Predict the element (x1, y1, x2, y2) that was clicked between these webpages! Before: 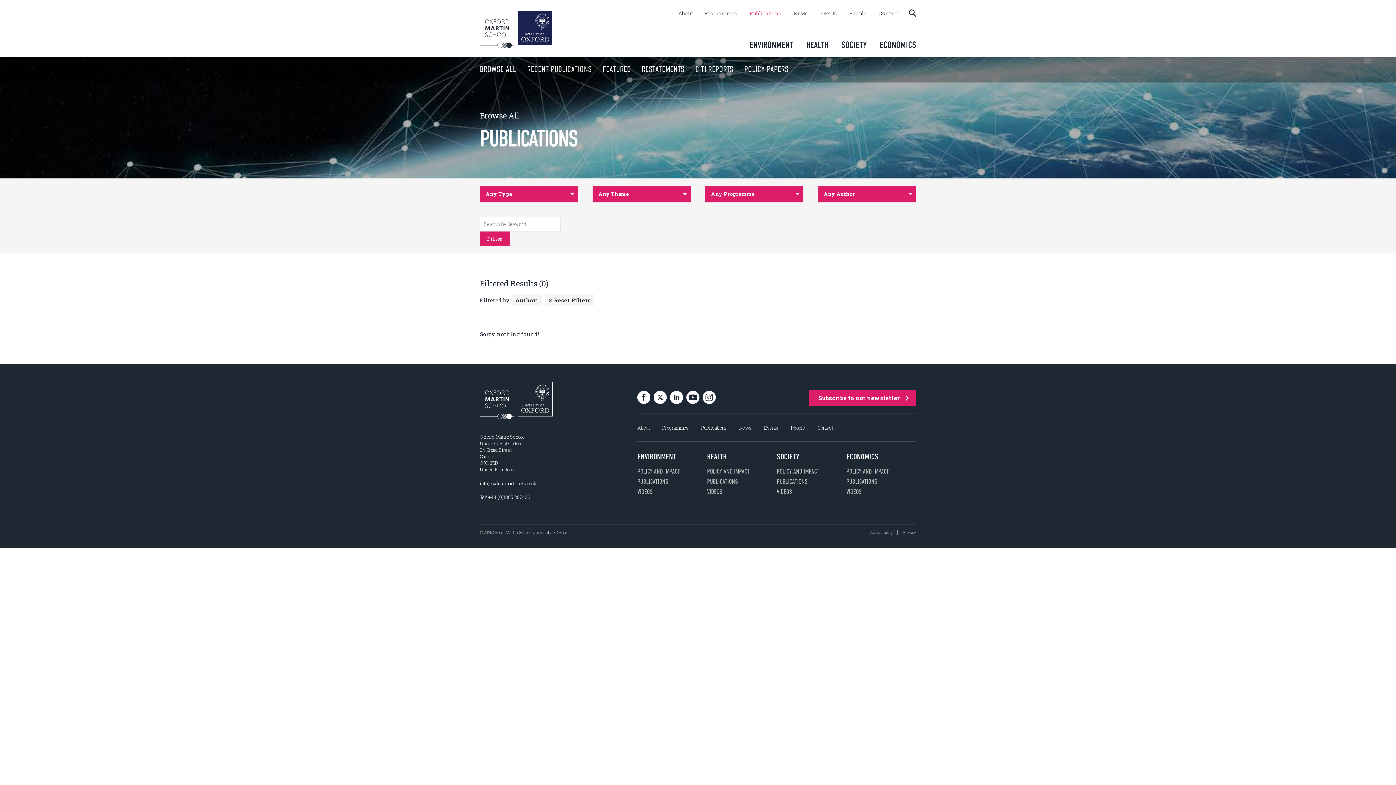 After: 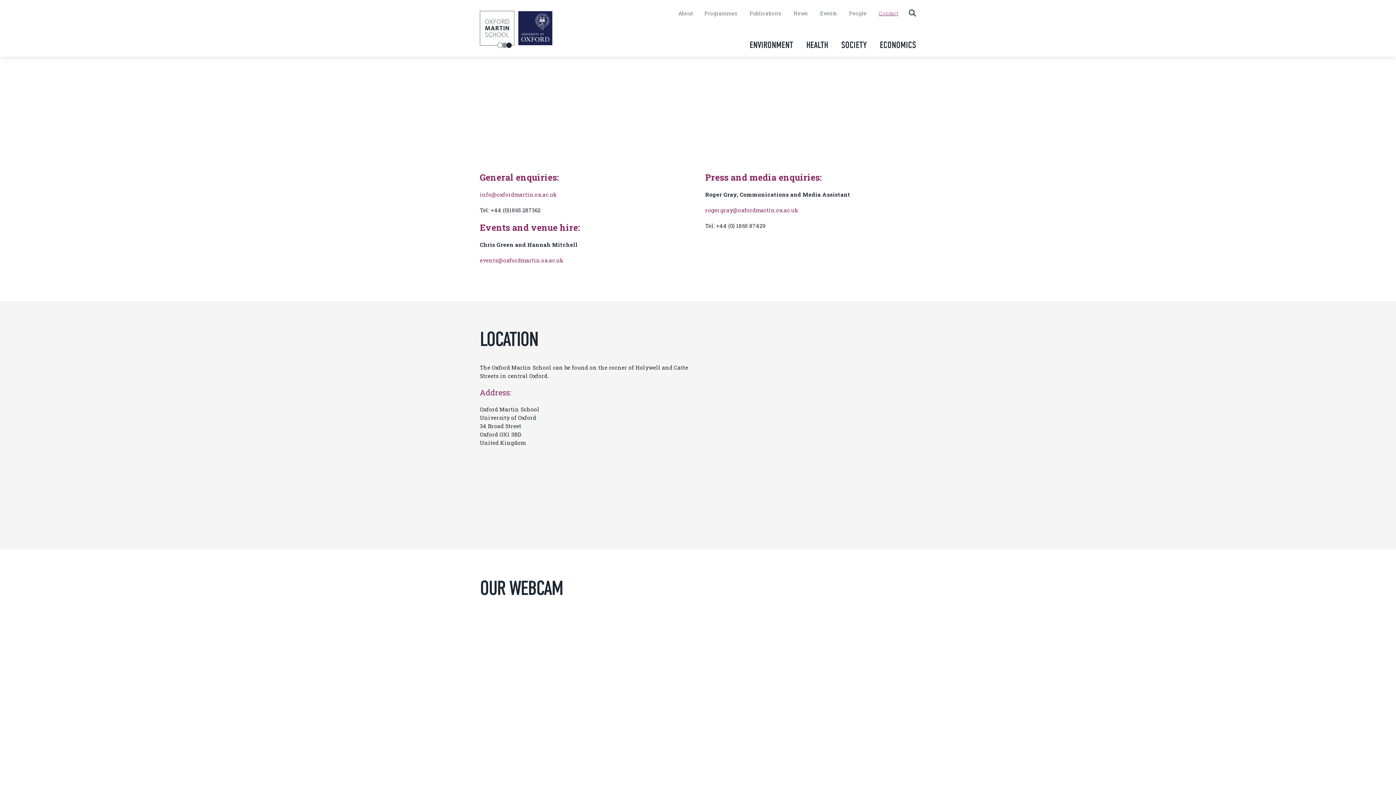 Action: bbox: (817, 425, 833, 430) label: Contact